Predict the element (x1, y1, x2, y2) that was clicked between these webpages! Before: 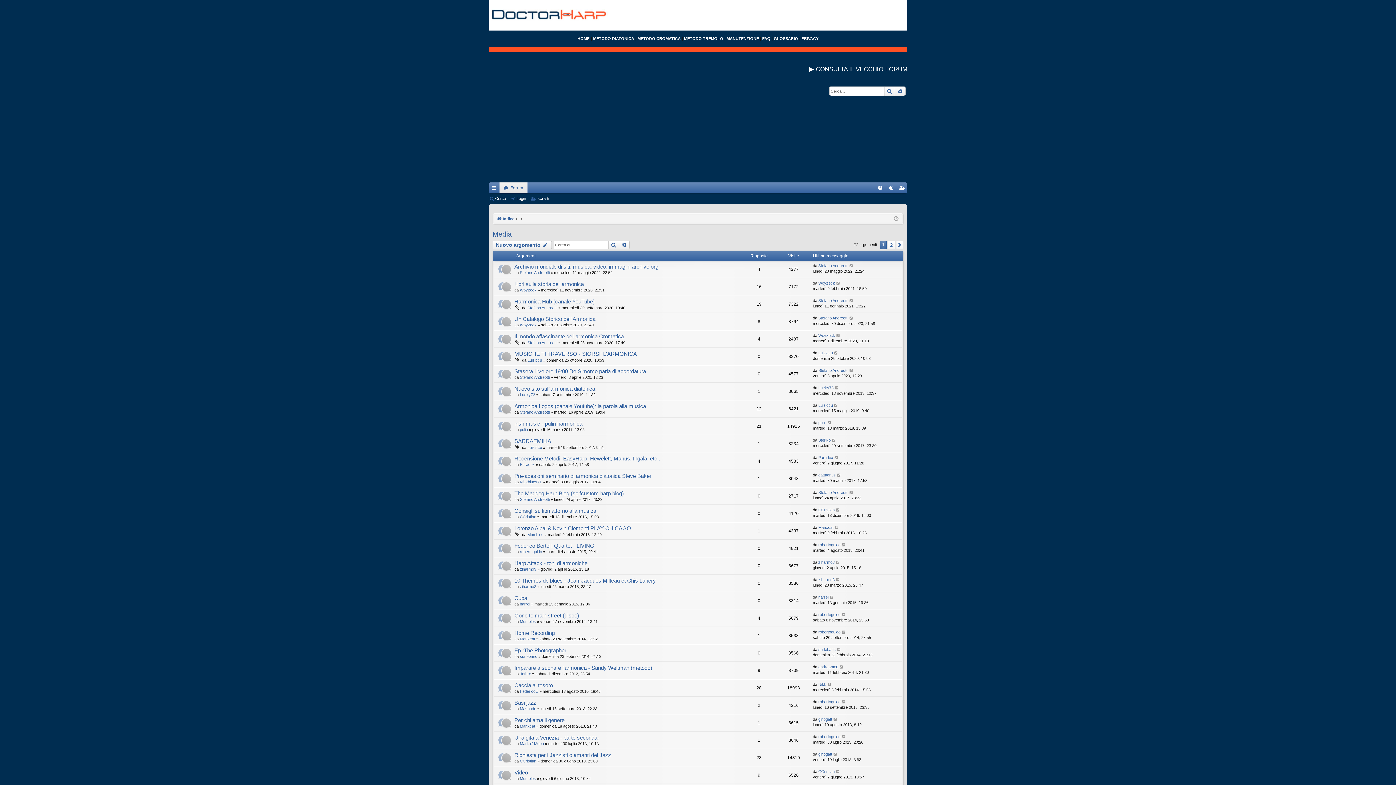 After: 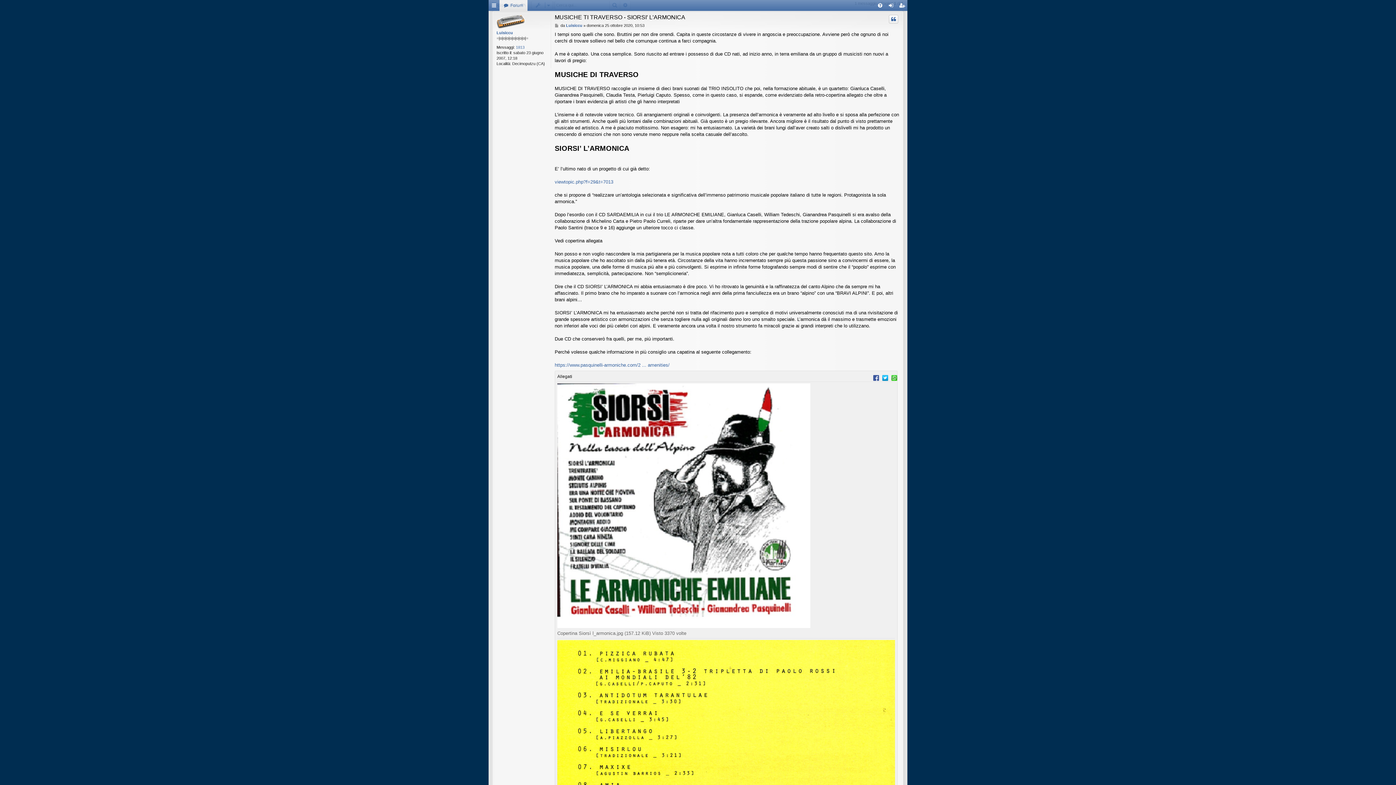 Action: bbox: (834, 350, 838, 356)